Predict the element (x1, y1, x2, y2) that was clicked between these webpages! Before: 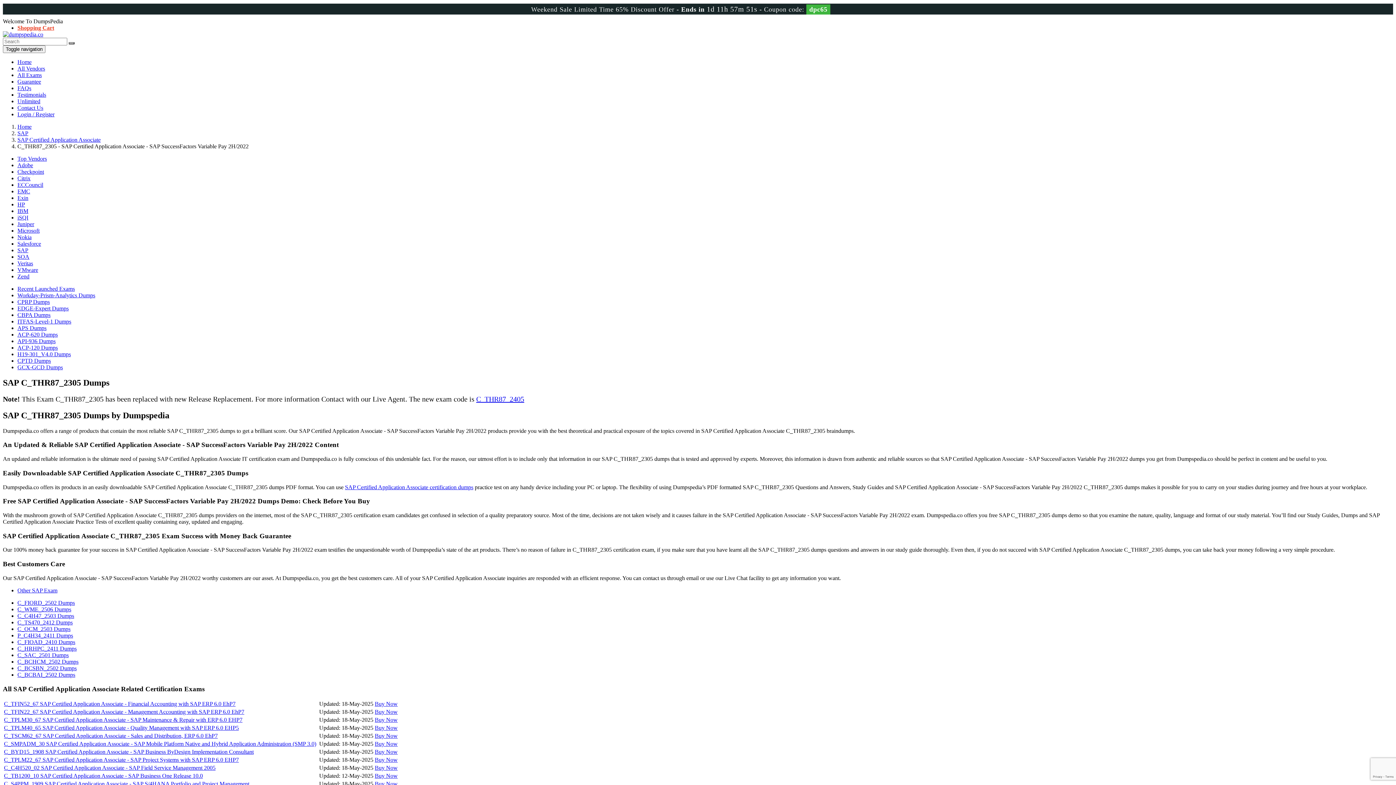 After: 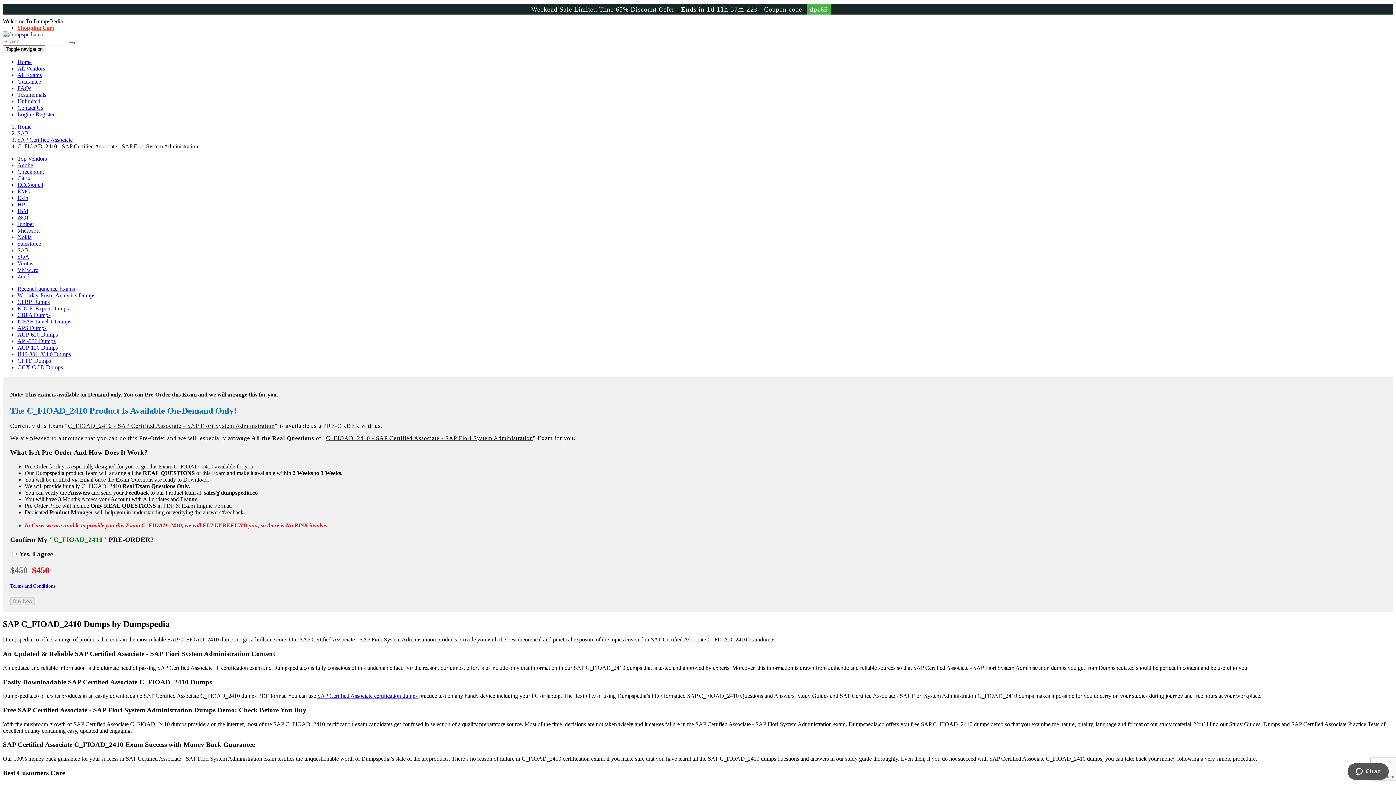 Action: bbox: (17, 639, 75, 645) label: C_FIOAD_2410 Dumps